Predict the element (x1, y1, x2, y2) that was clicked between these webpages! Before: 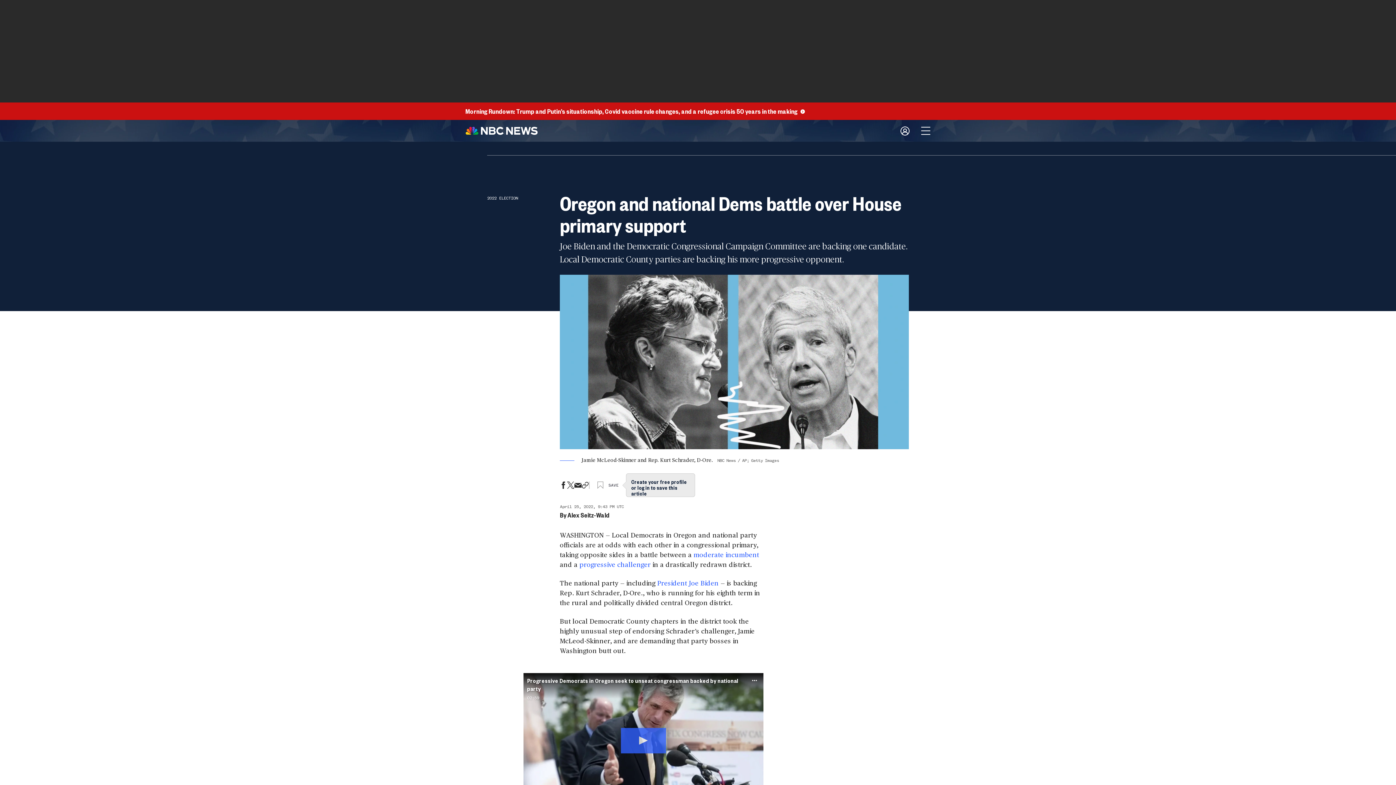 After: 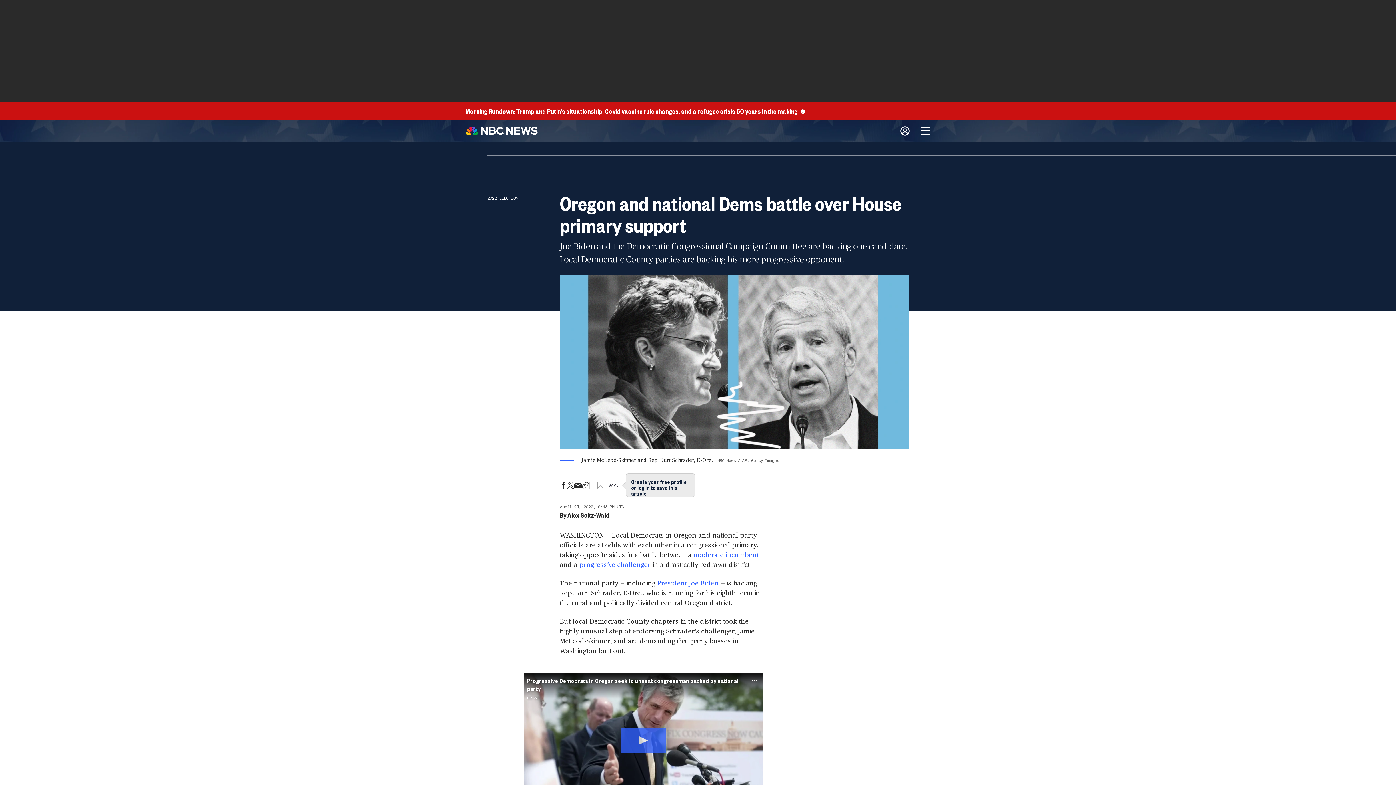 Action: bbox: (797, 106, 805, 115)